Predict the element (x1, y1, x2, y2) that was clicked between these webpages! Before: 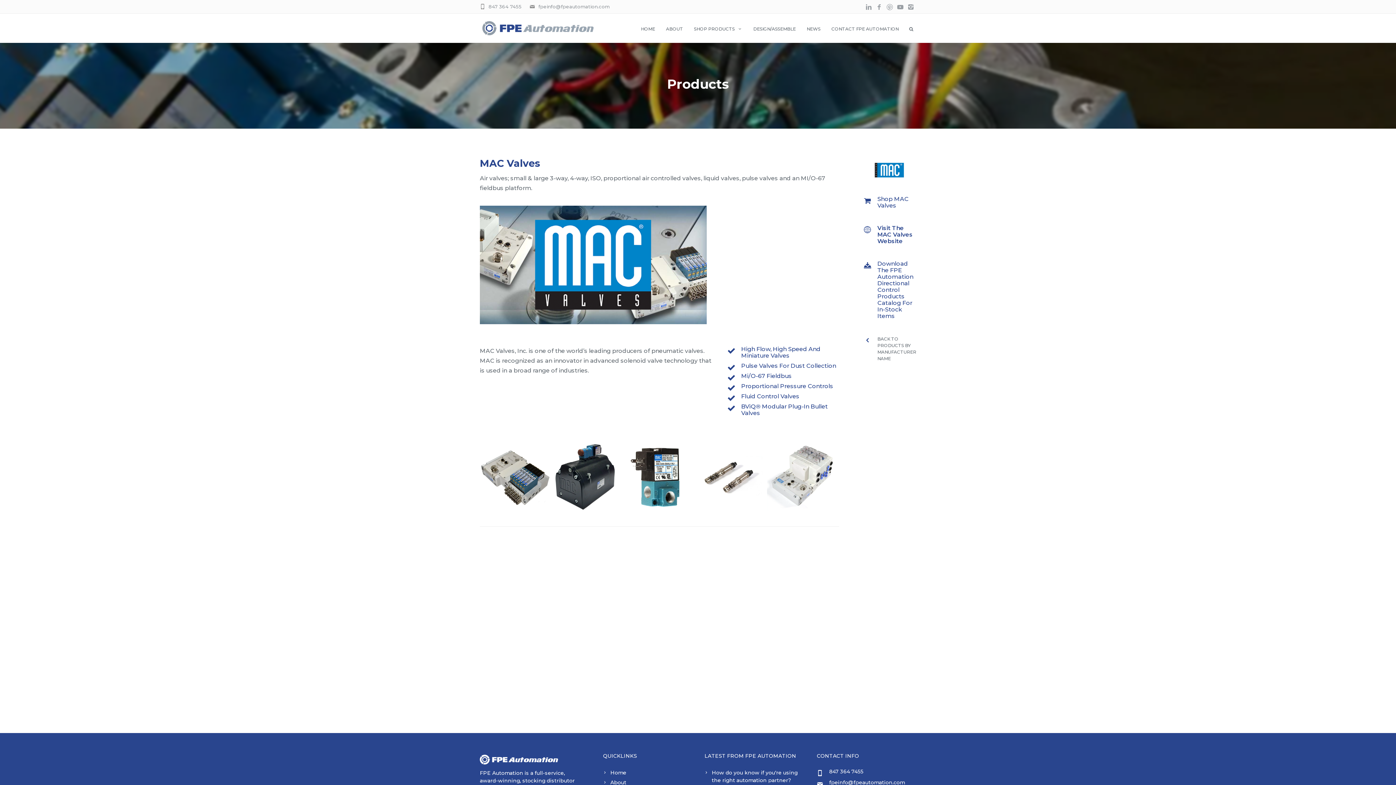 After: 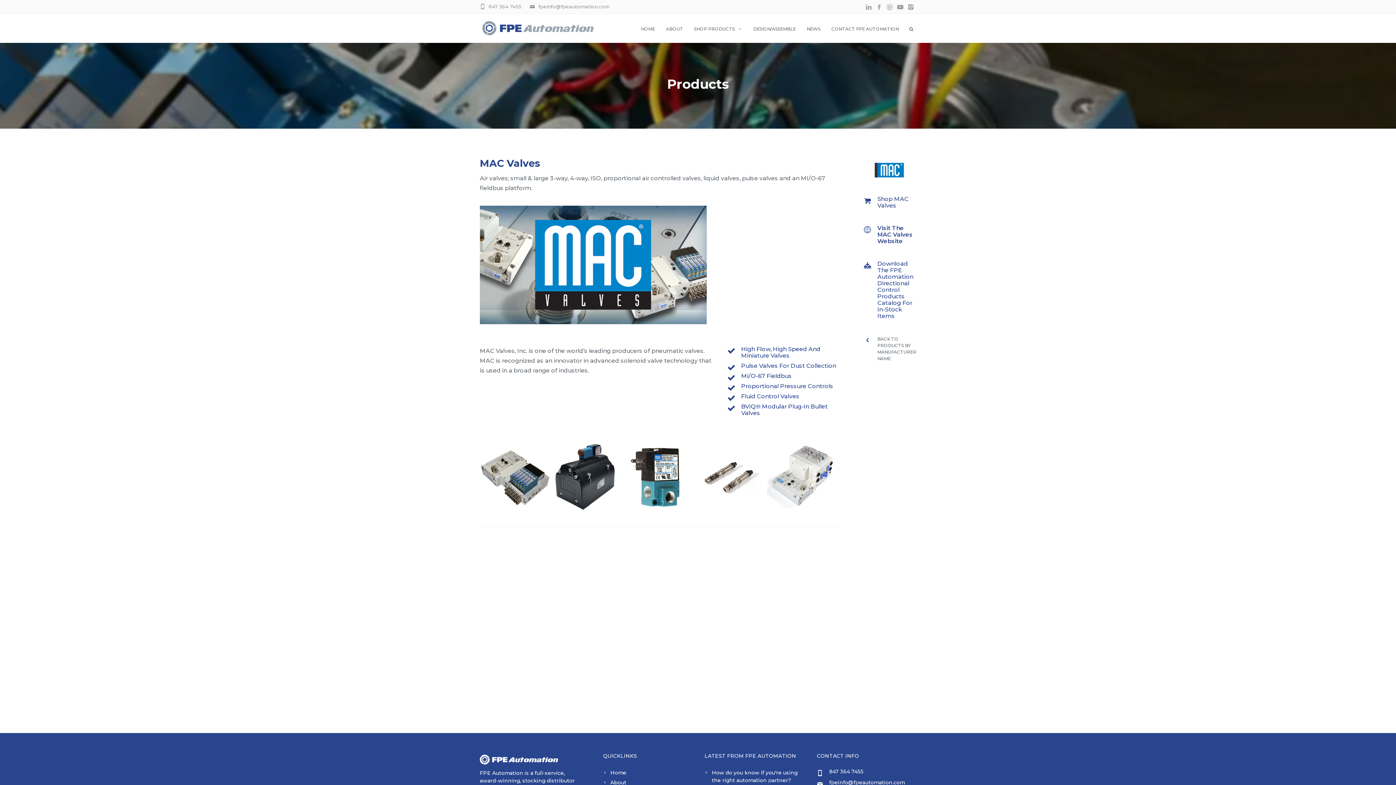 Action: bbox: (877, 224, 912, 244) label: Visit The MAC Valves
Website